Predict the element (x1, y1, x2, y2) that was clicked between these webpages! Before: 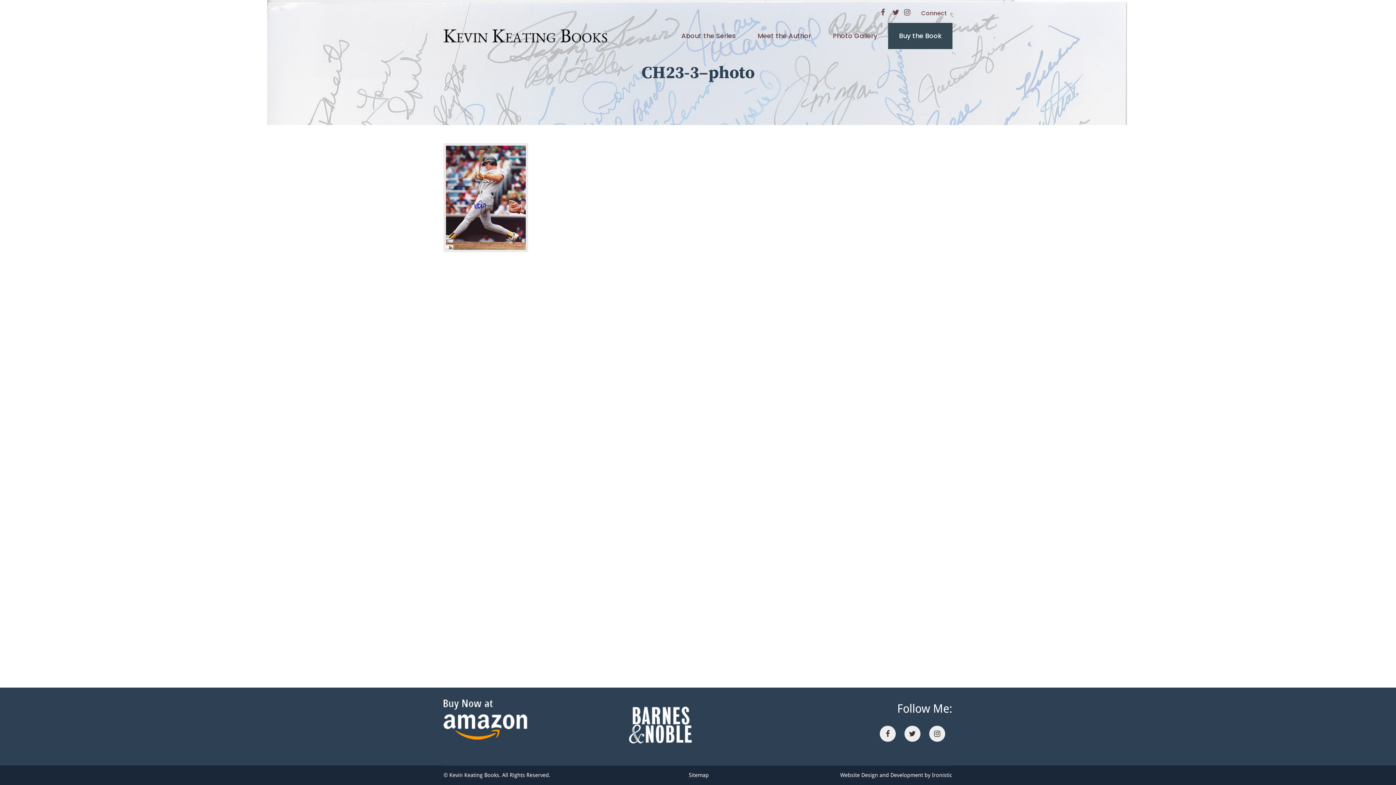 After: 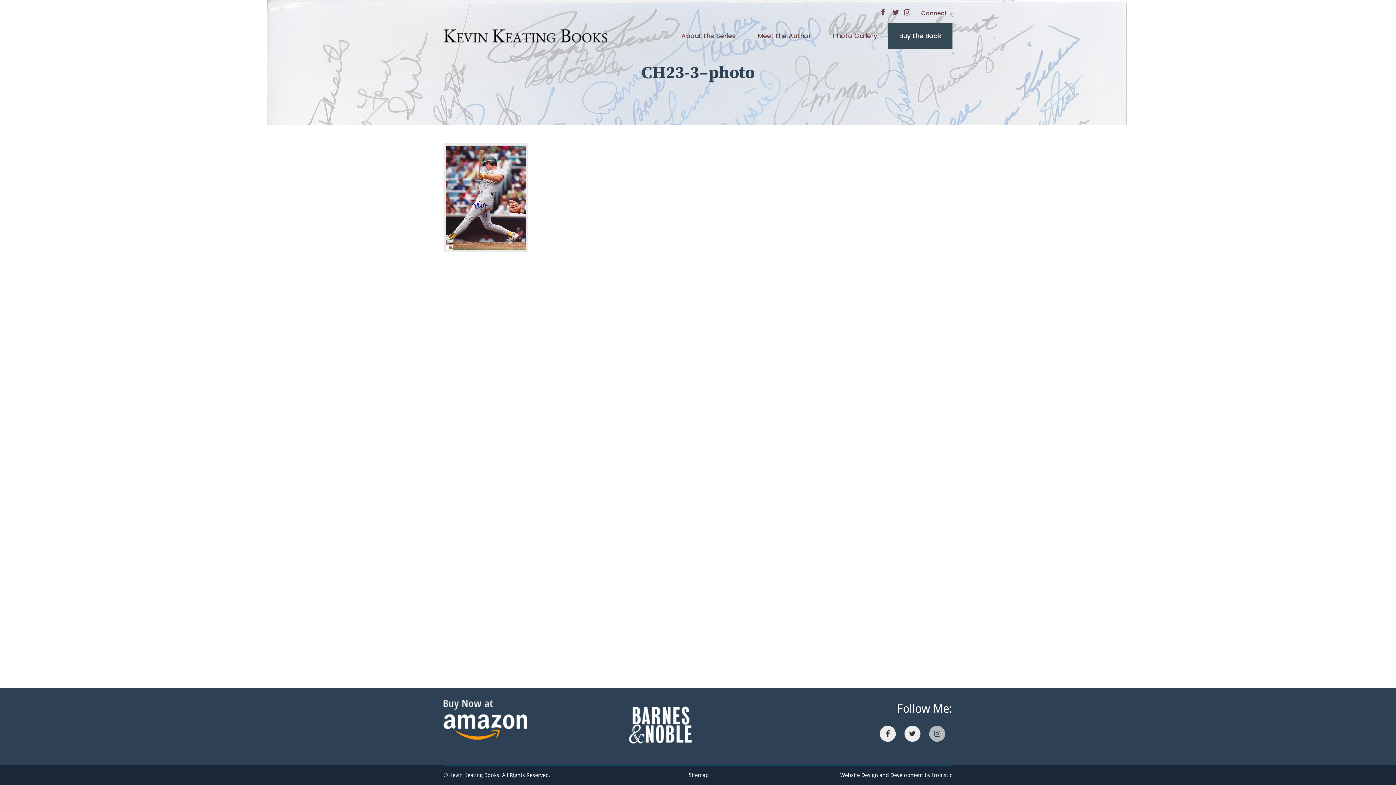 Action: bbox: (929, 726, 945, 742)